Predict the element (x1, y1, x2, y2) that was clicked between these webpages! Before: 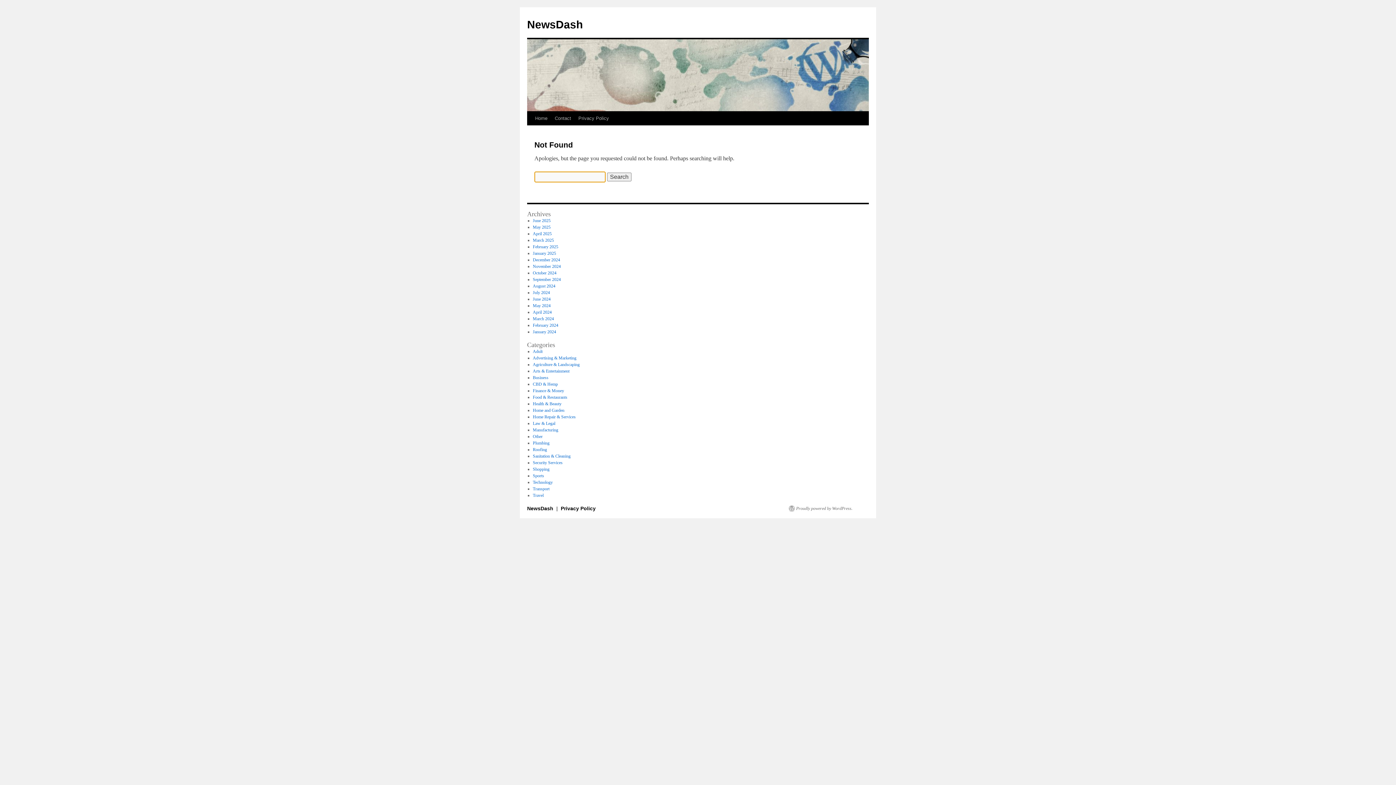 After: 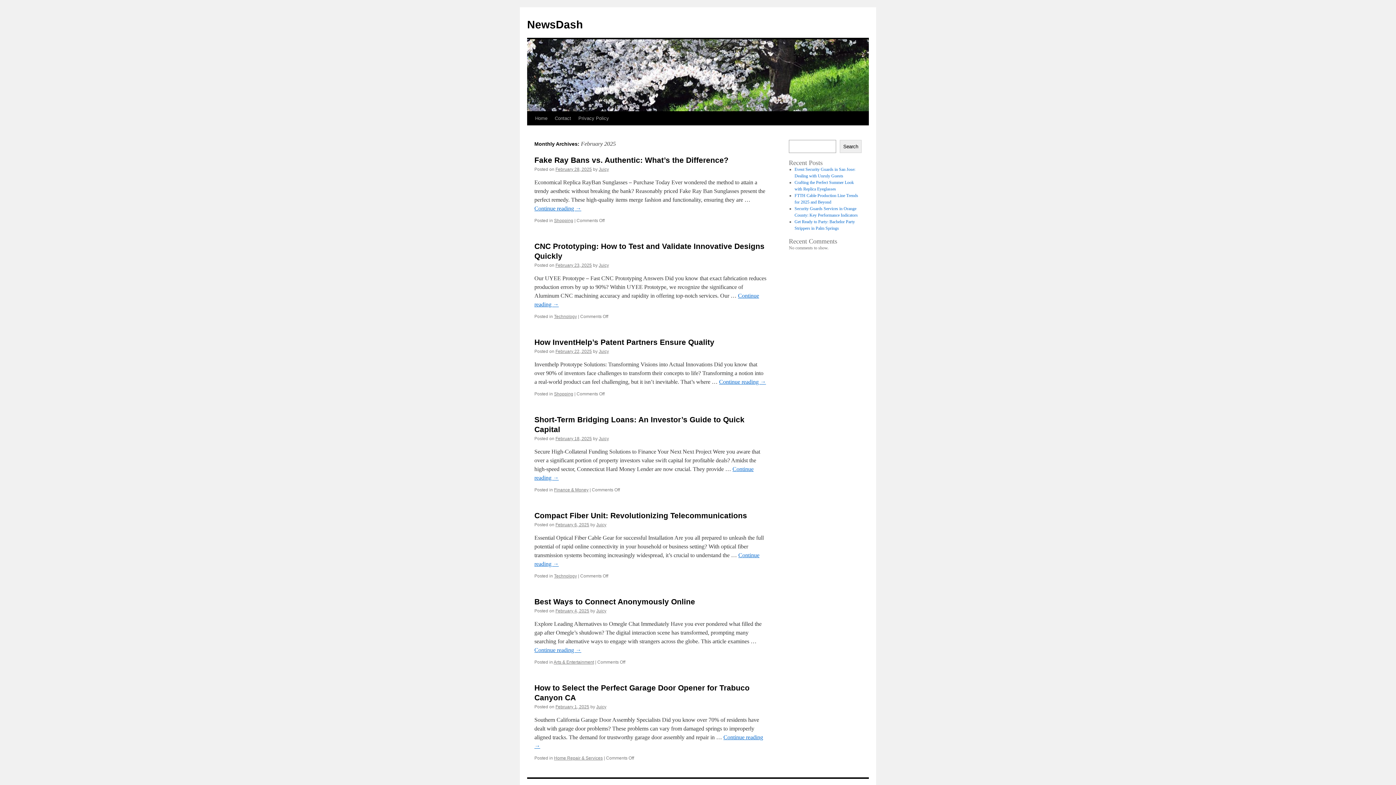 Action: label: February 2025 bbox: (532, 244, 558, 249)